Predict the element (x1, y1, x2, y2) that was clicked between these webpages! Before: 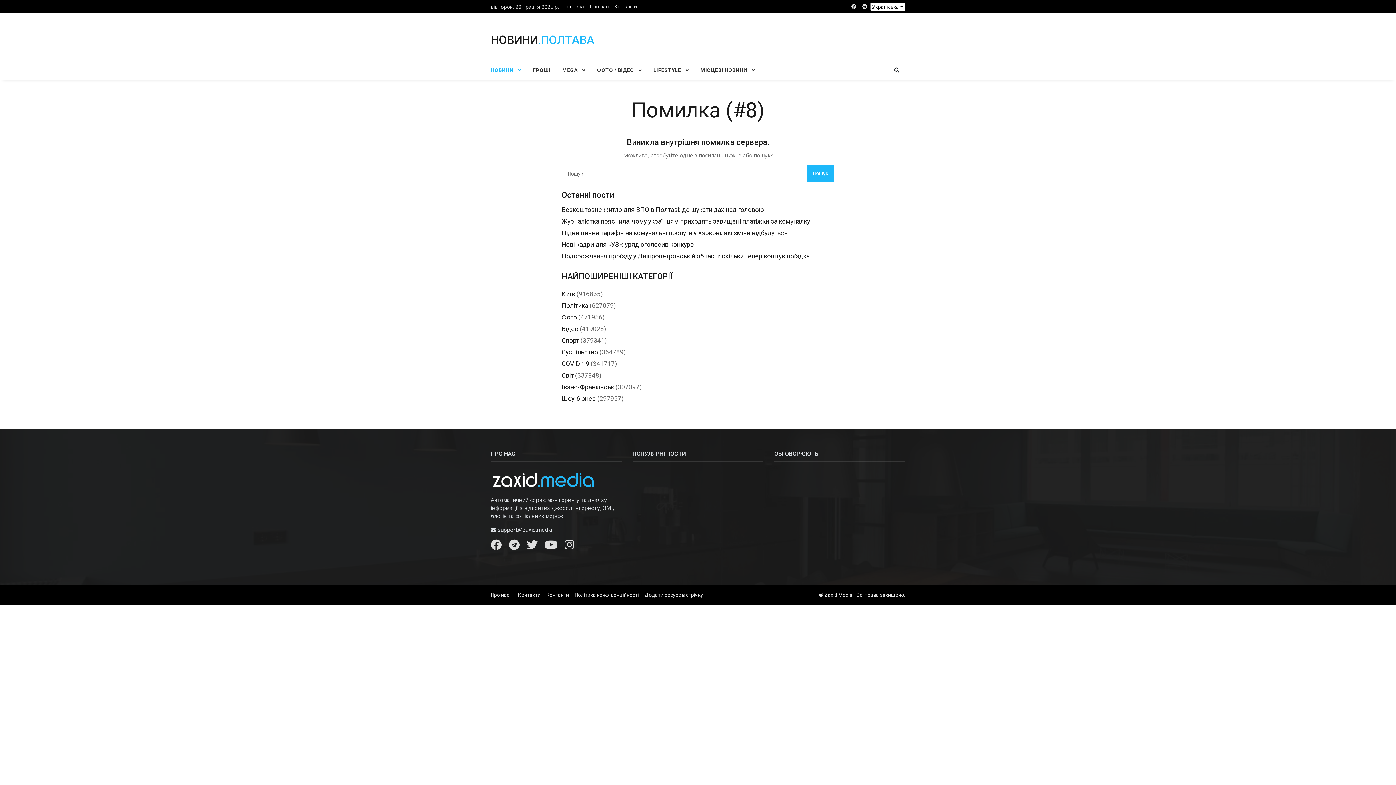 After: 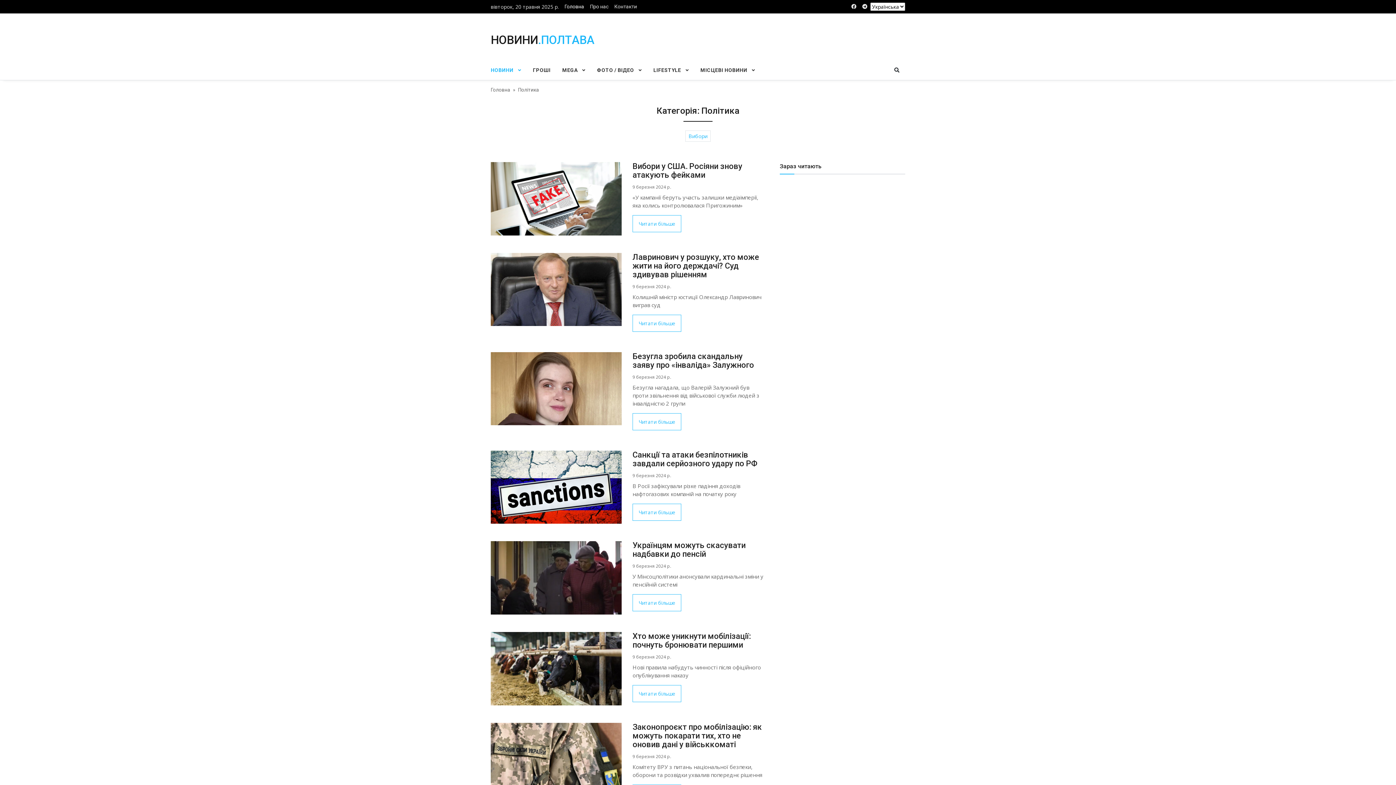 Action: label: Політика bbox: (561, 302, 588, 309)